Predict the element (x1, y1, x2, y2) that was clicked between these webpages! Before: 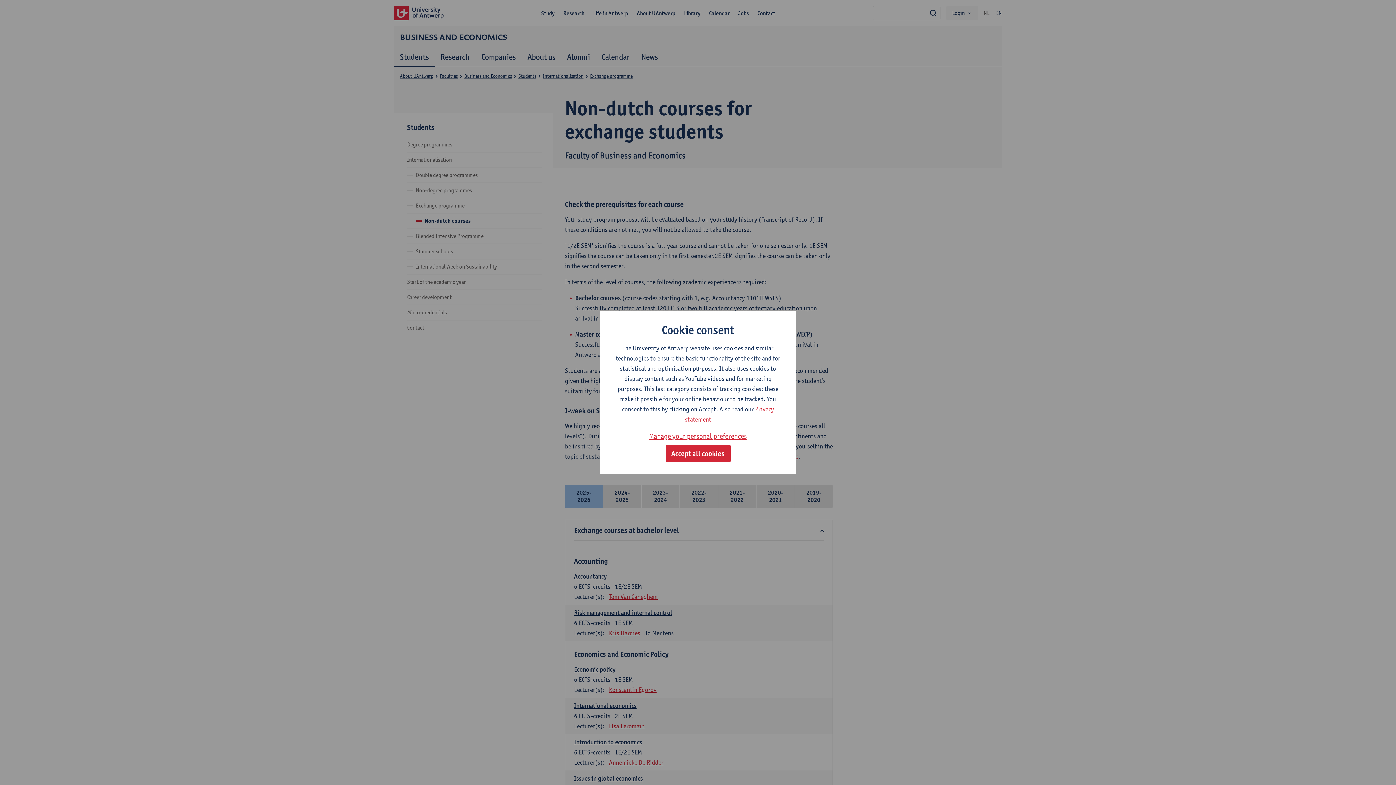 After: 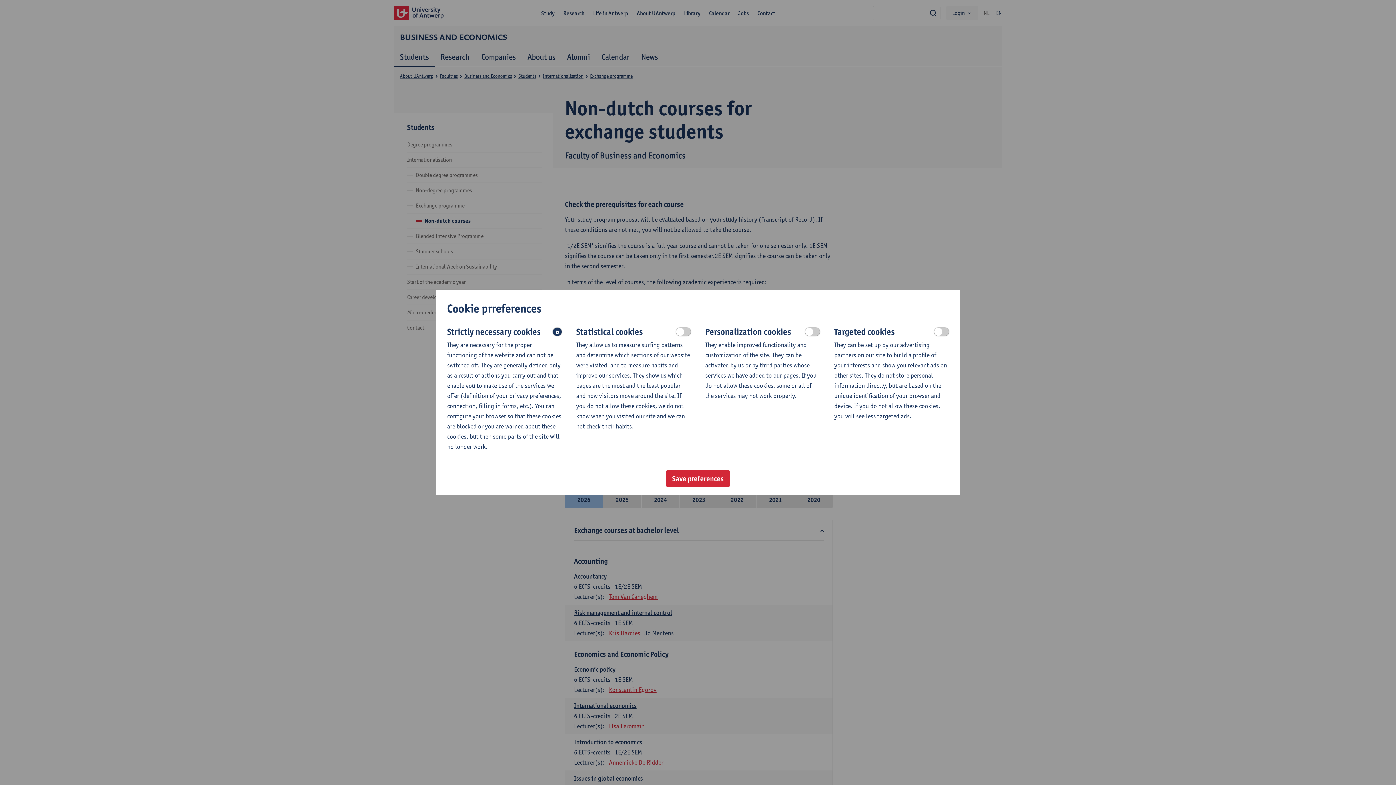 Action: label: Manage your personal preferences bbox: (649, 430, 747, 442)